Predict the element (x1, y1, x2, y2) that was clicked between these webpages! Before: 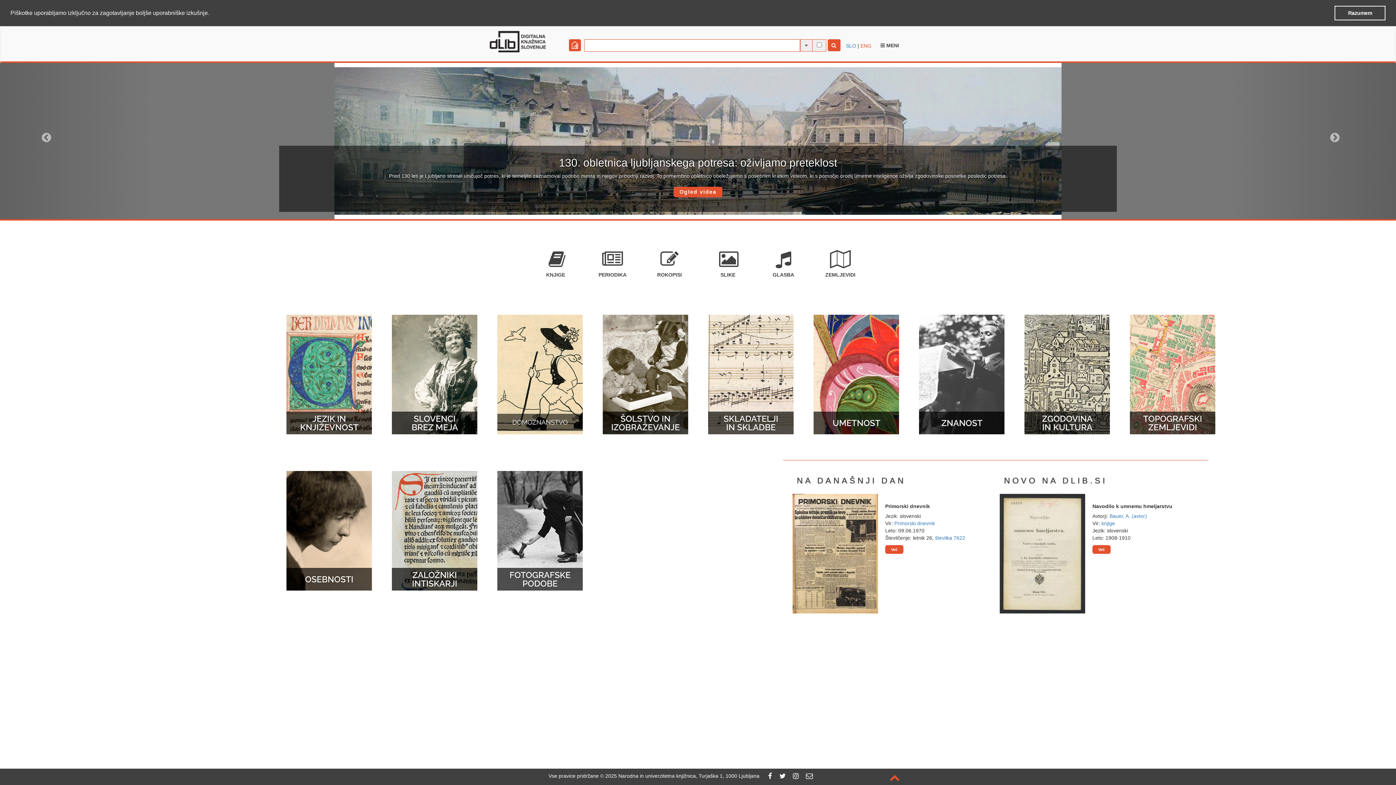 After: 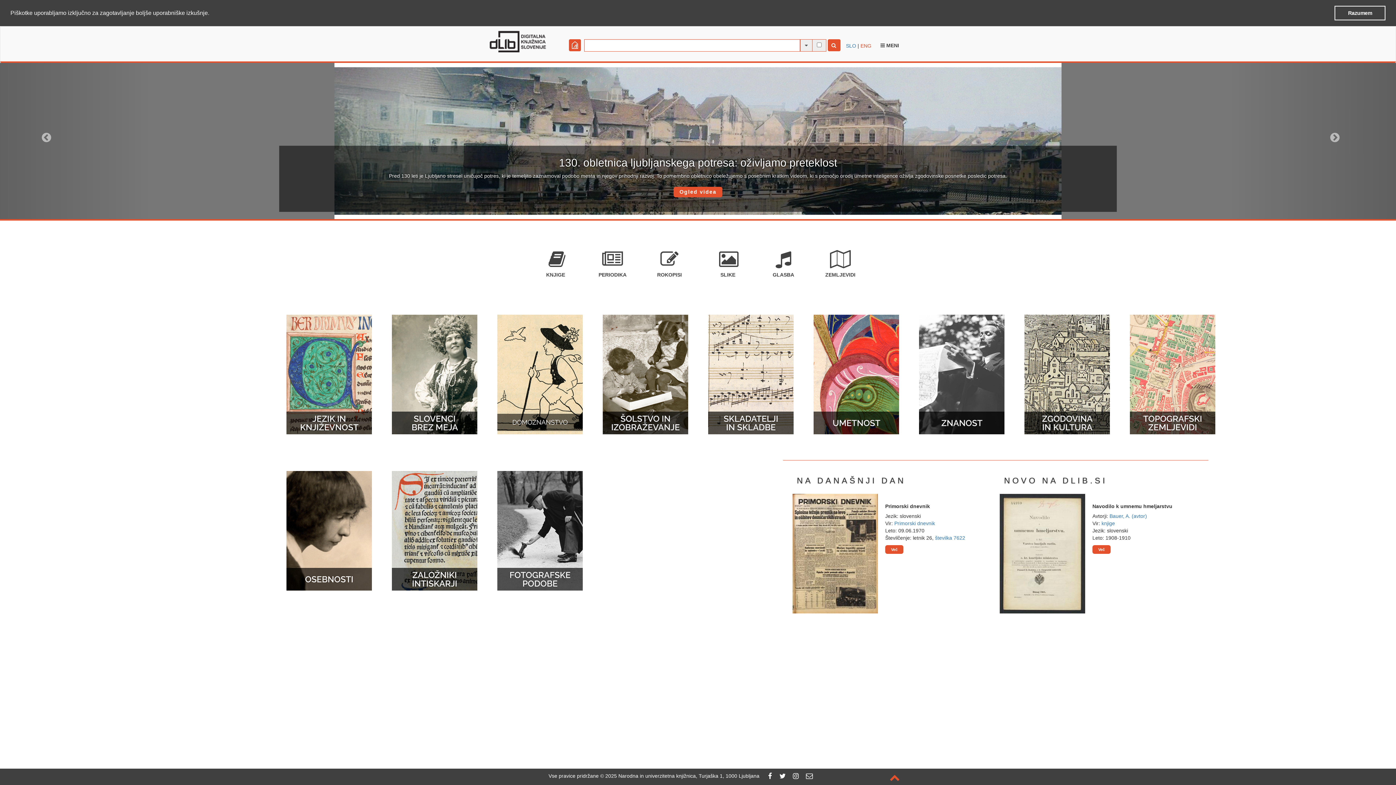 Action: label: learn more about cookies bbox: (210, 12, 213, 14)